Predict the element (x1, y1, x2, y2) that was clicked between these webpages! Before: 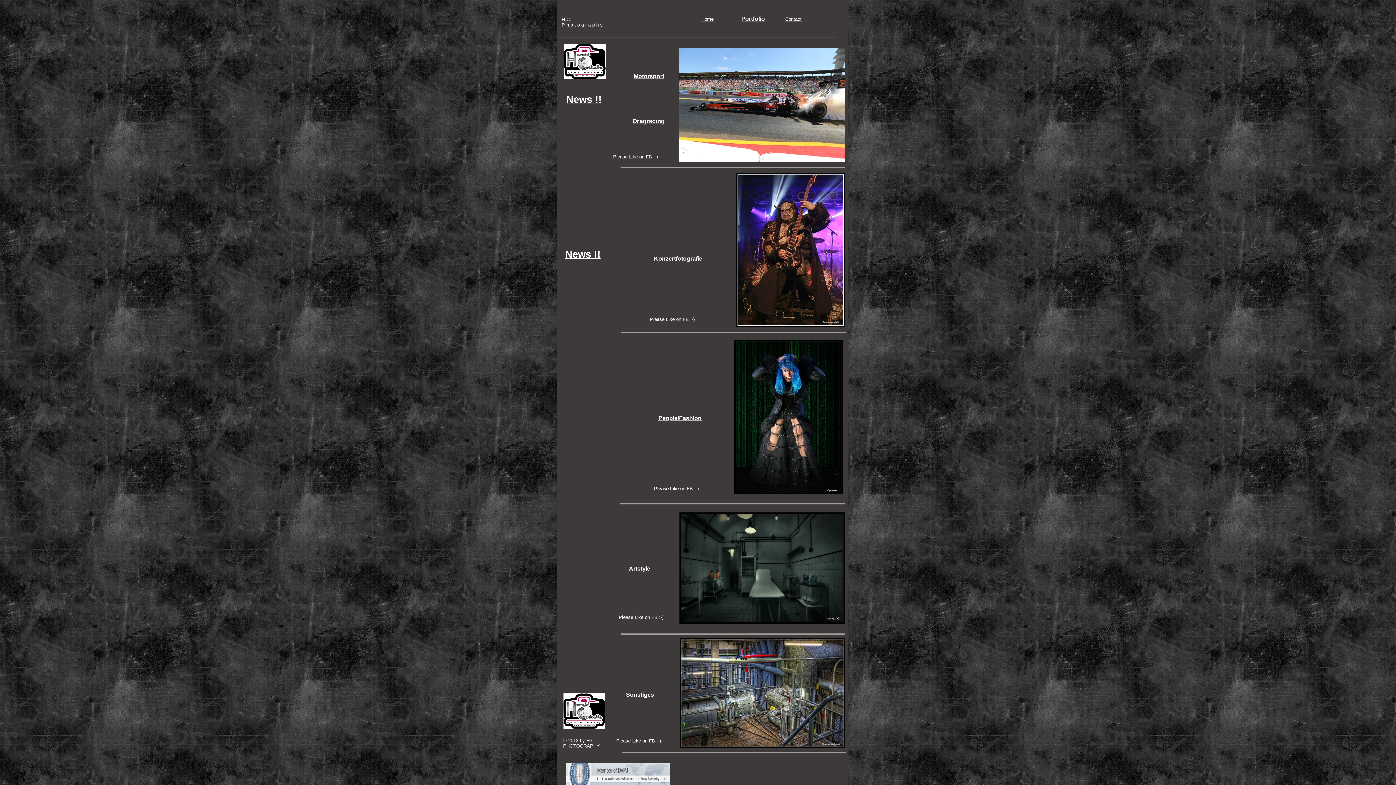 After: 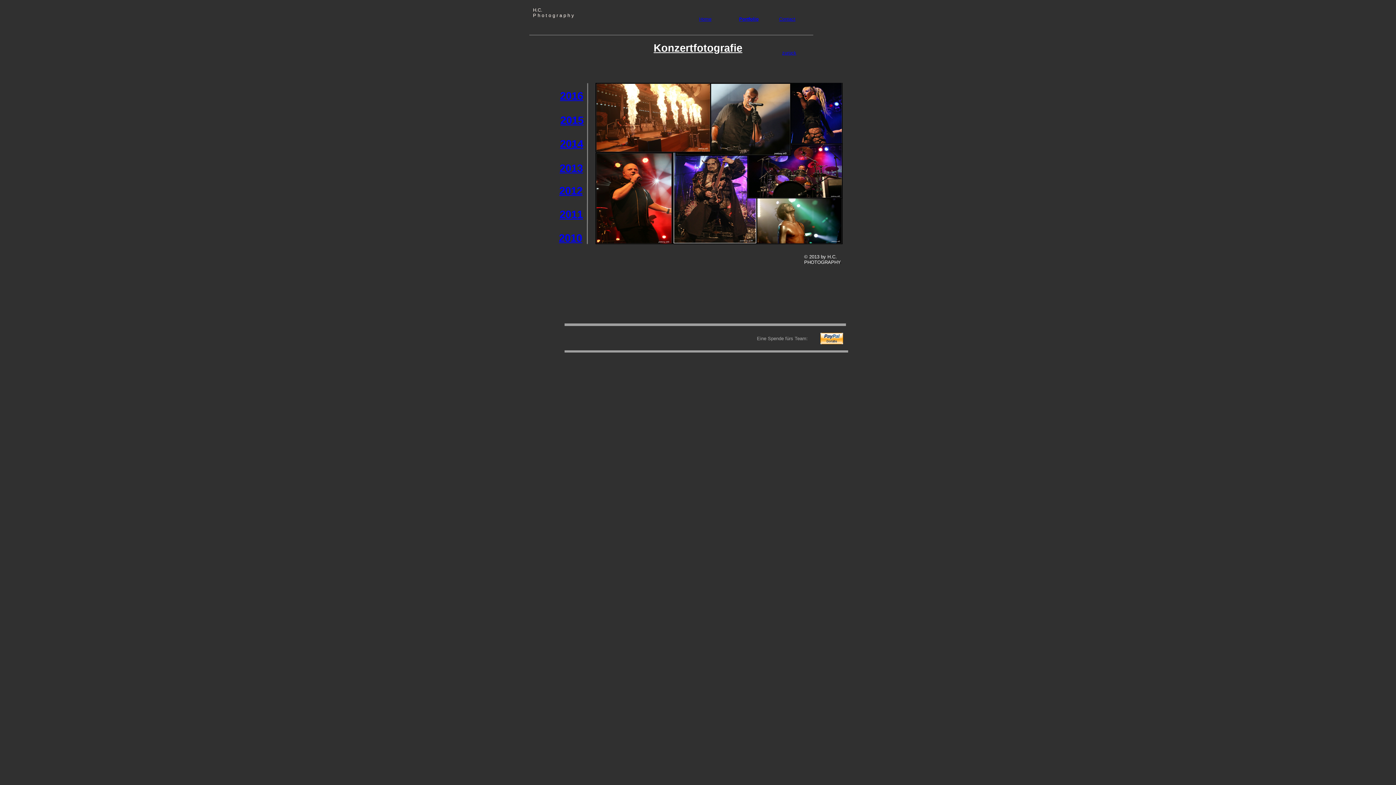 Action: label: Konzertfotografie bbox: (654, 255, 702, 261)